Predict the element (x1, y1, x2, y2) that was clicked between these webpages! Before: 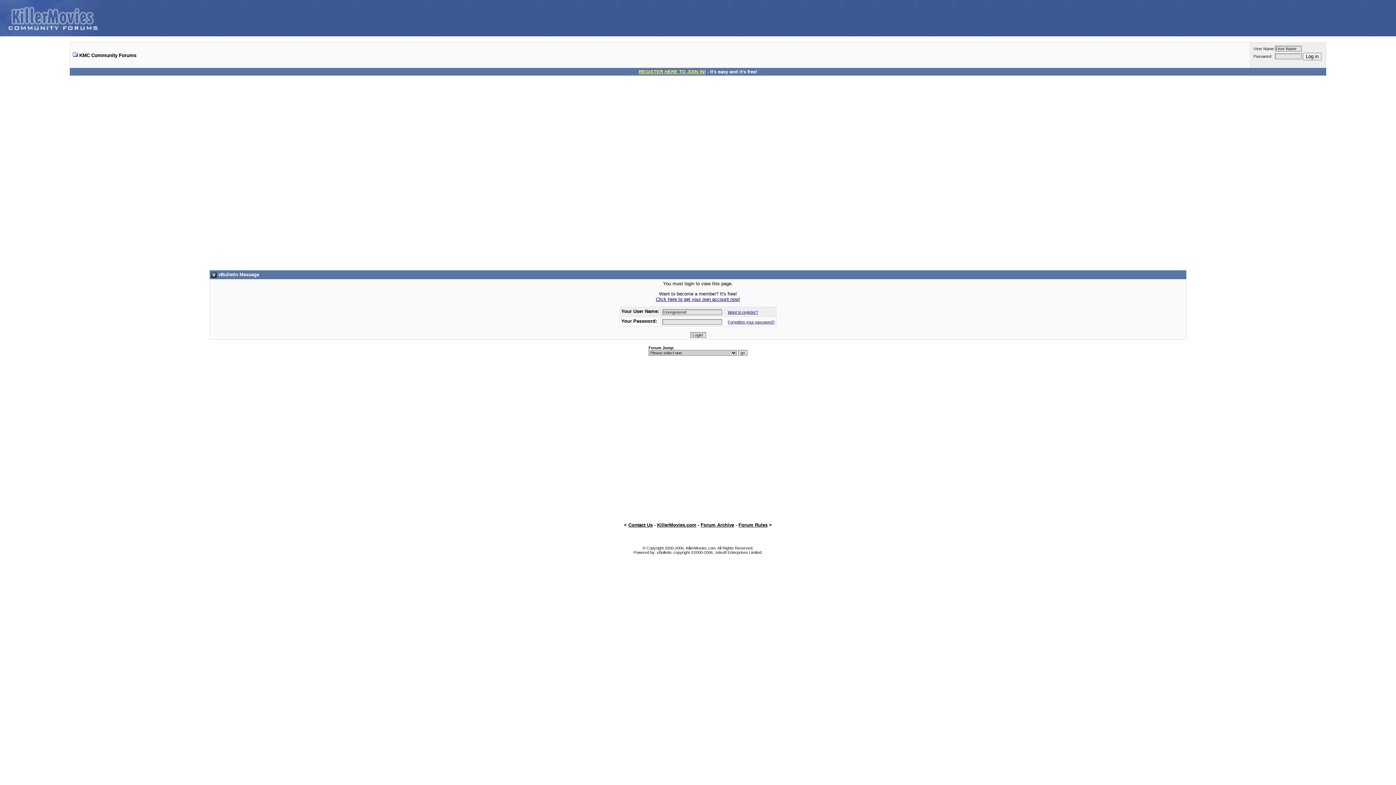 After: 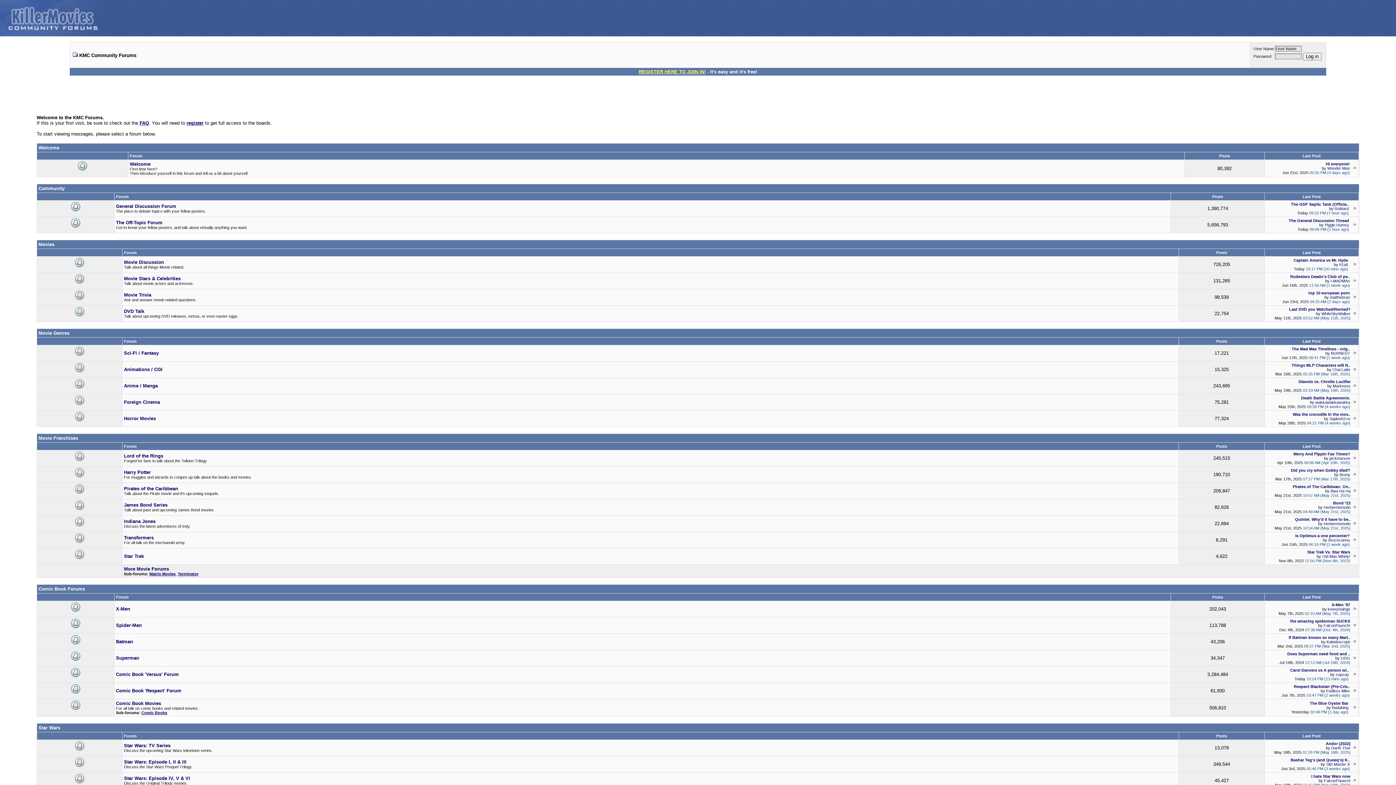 Action: bbox: (72, 52, 77, 58)